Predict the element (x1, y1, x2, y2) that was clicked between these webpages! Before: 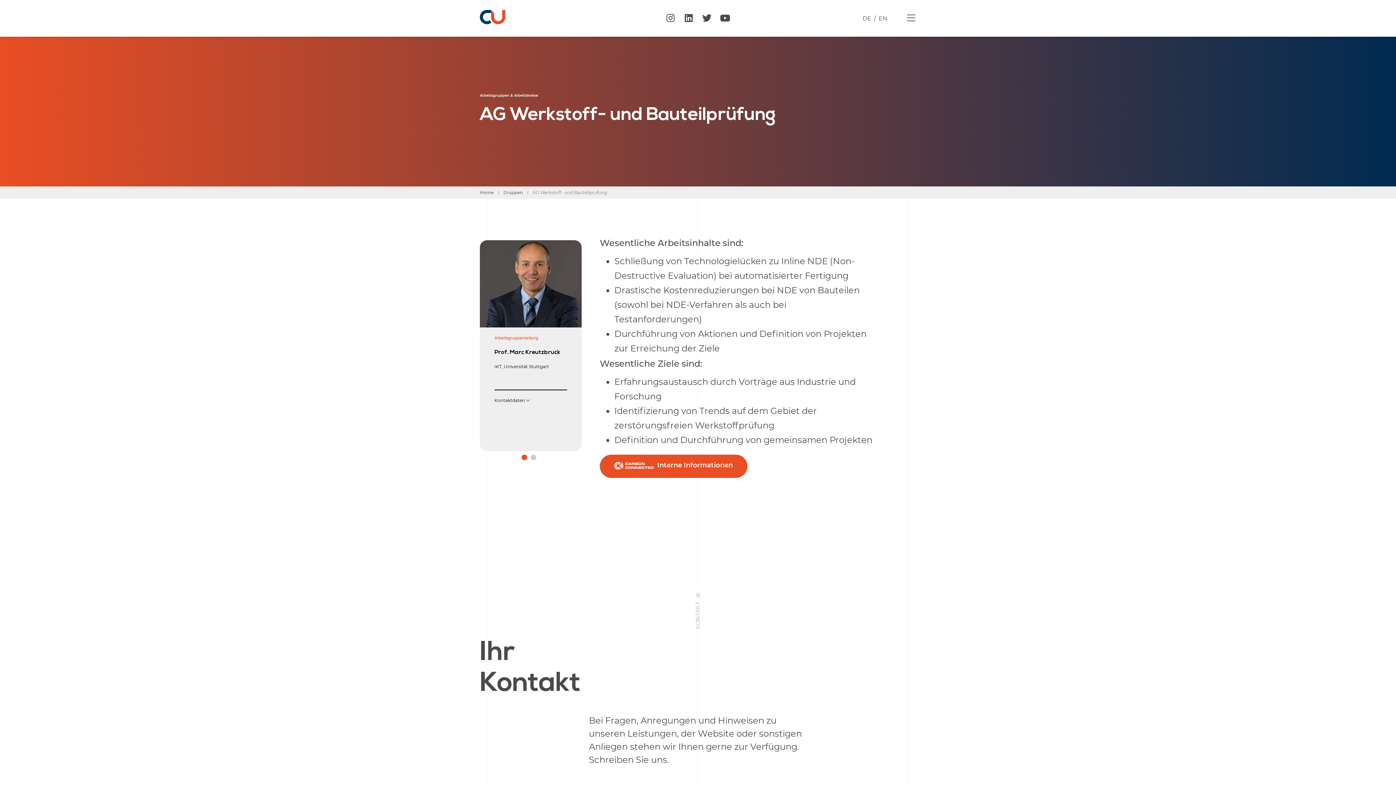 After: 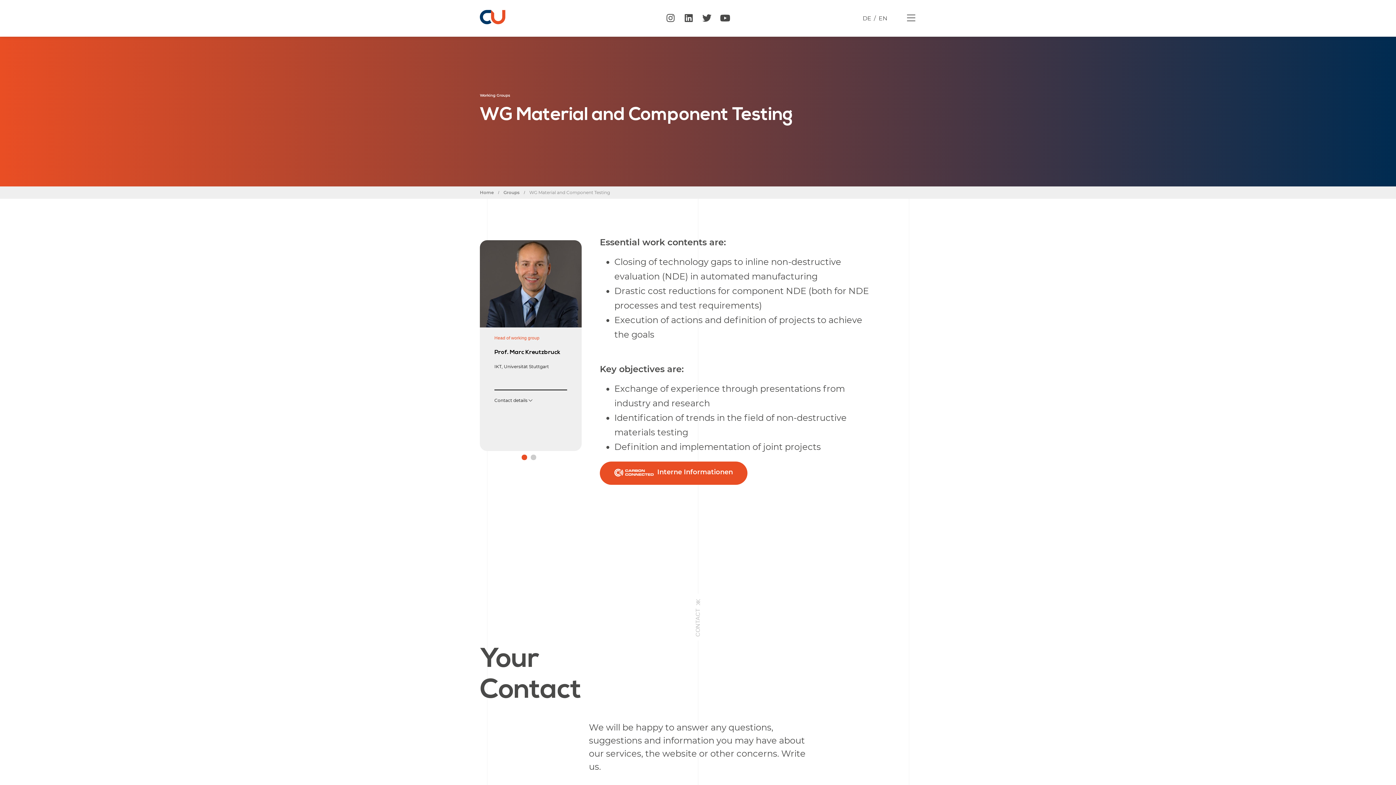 Action: bbox: (875, 13, 891, 23) label: EN